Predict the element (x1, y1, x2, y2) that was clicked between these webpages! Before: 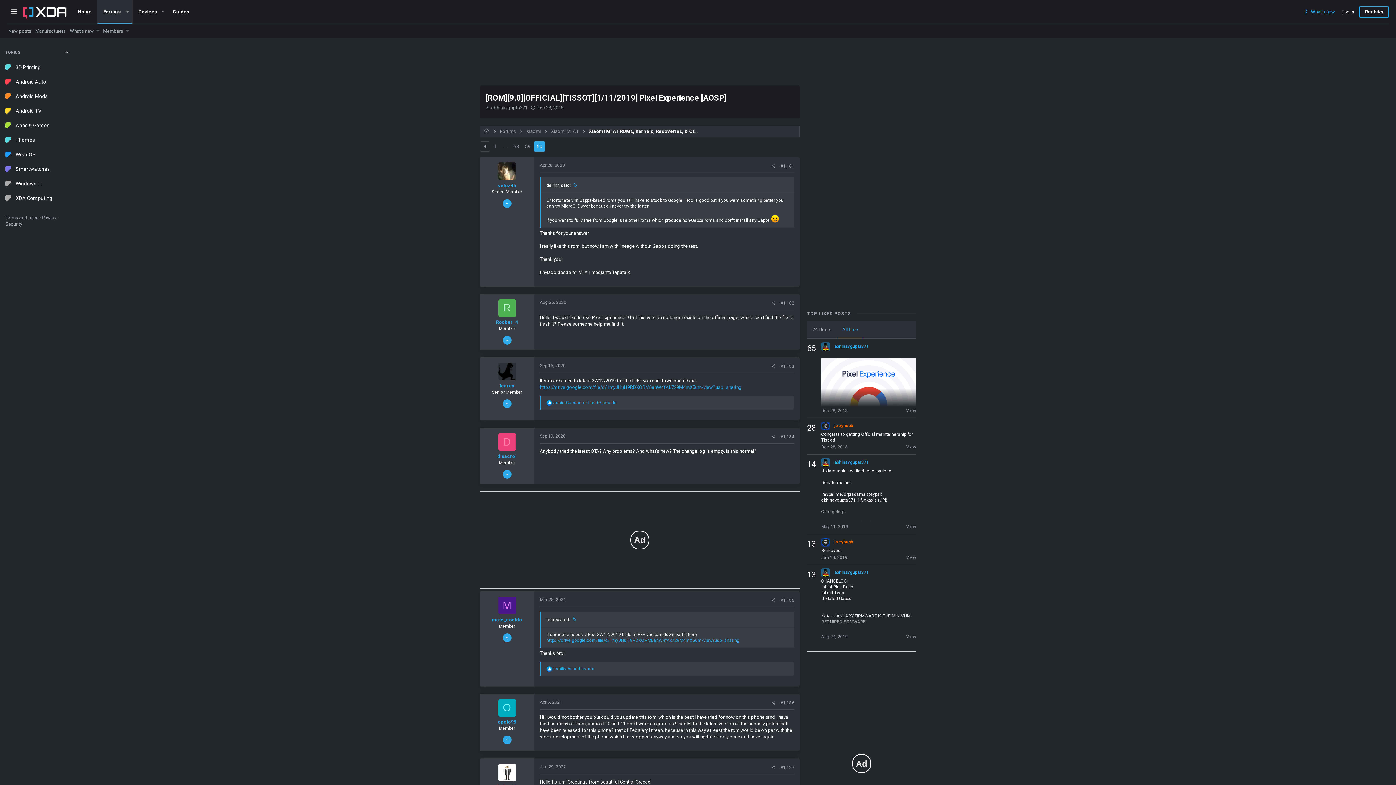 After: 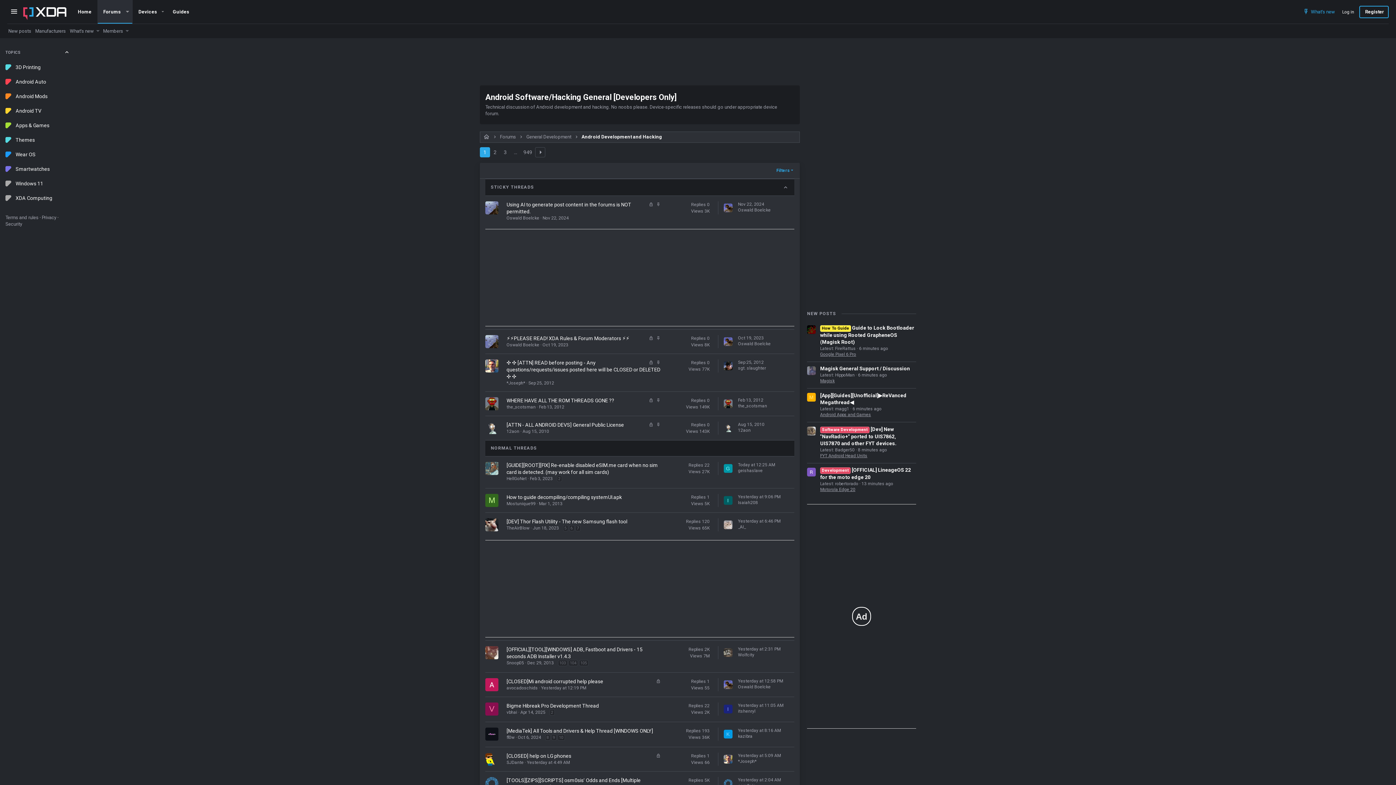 Action: label: Android Mods bbox: (0, 89, 75, 103)